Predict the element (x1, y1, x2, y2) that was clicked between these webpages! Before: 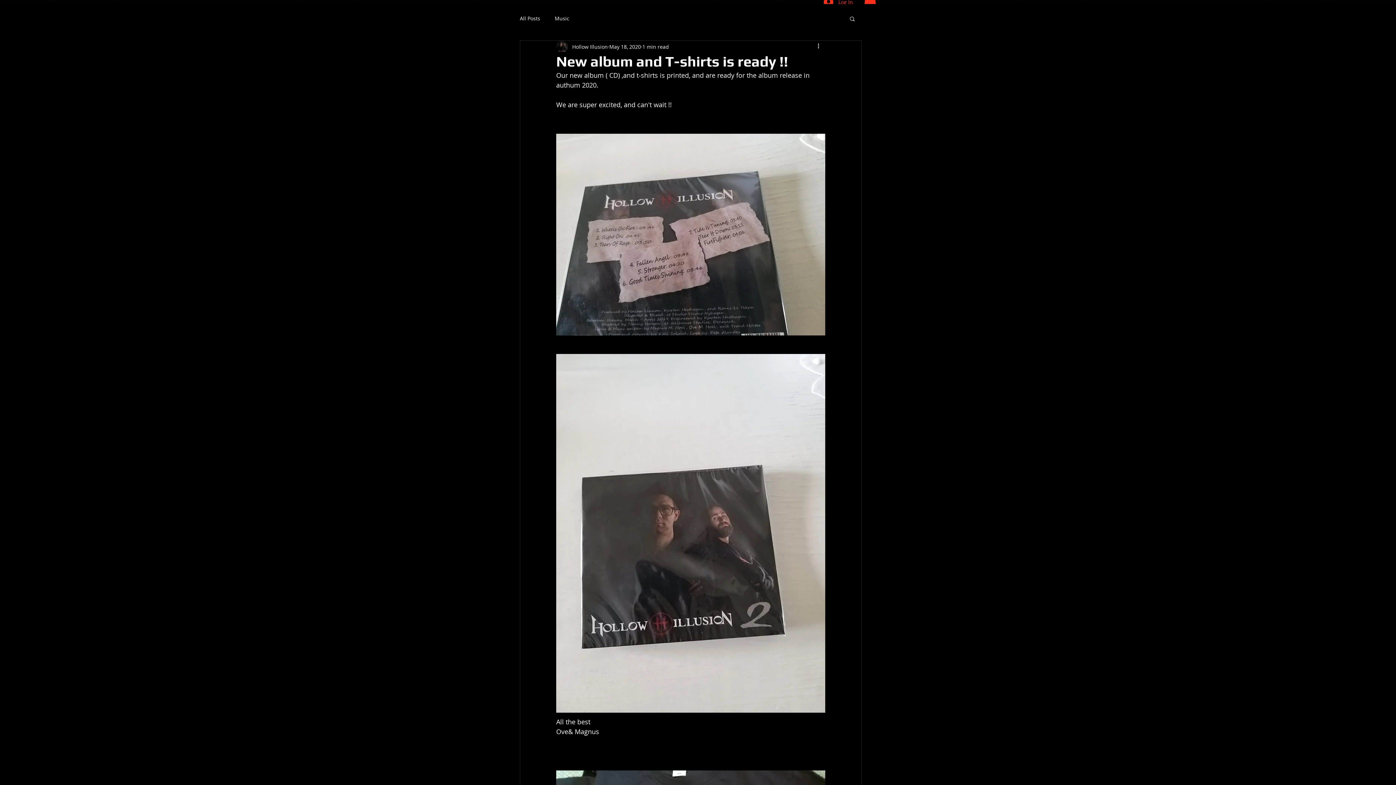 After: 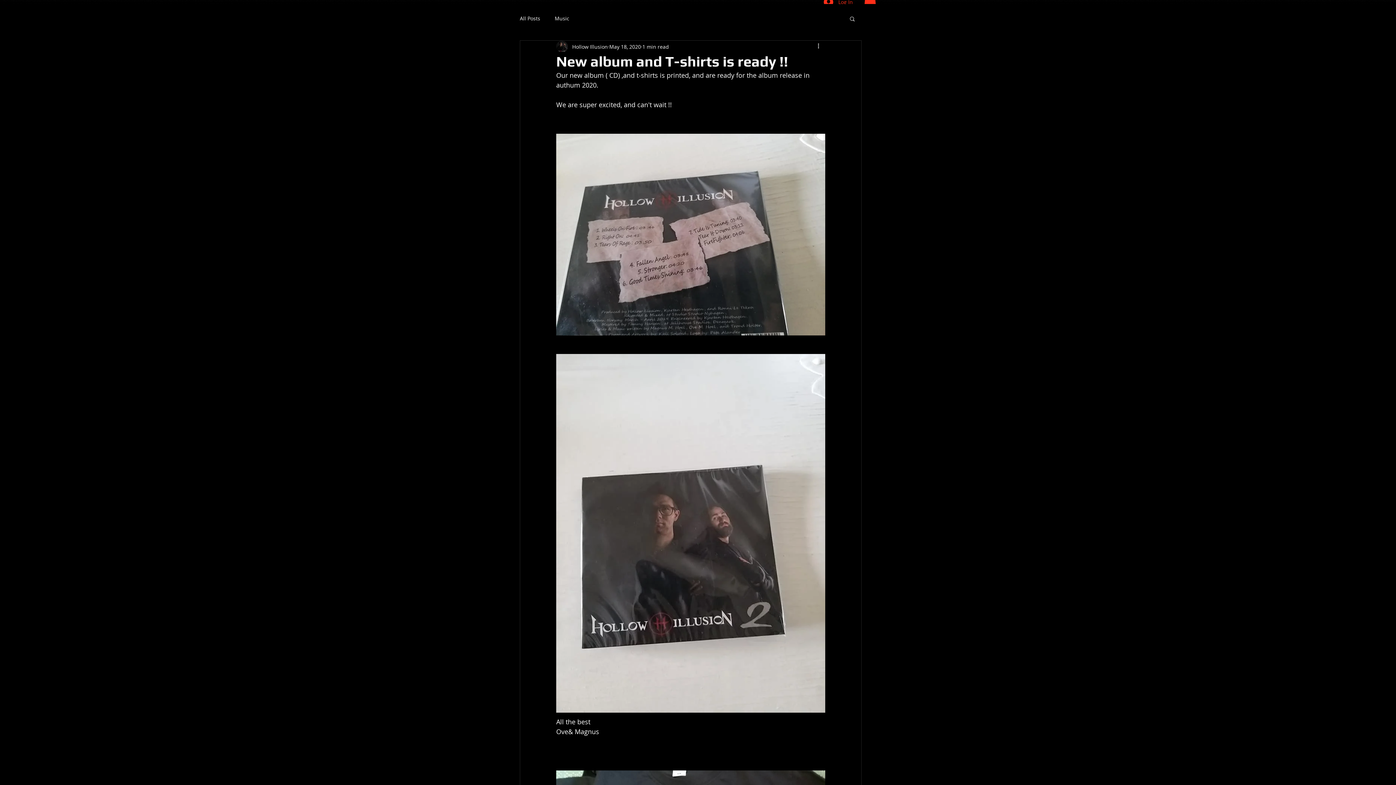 Action: bbox: (849, 15, 856, 21) label: Search